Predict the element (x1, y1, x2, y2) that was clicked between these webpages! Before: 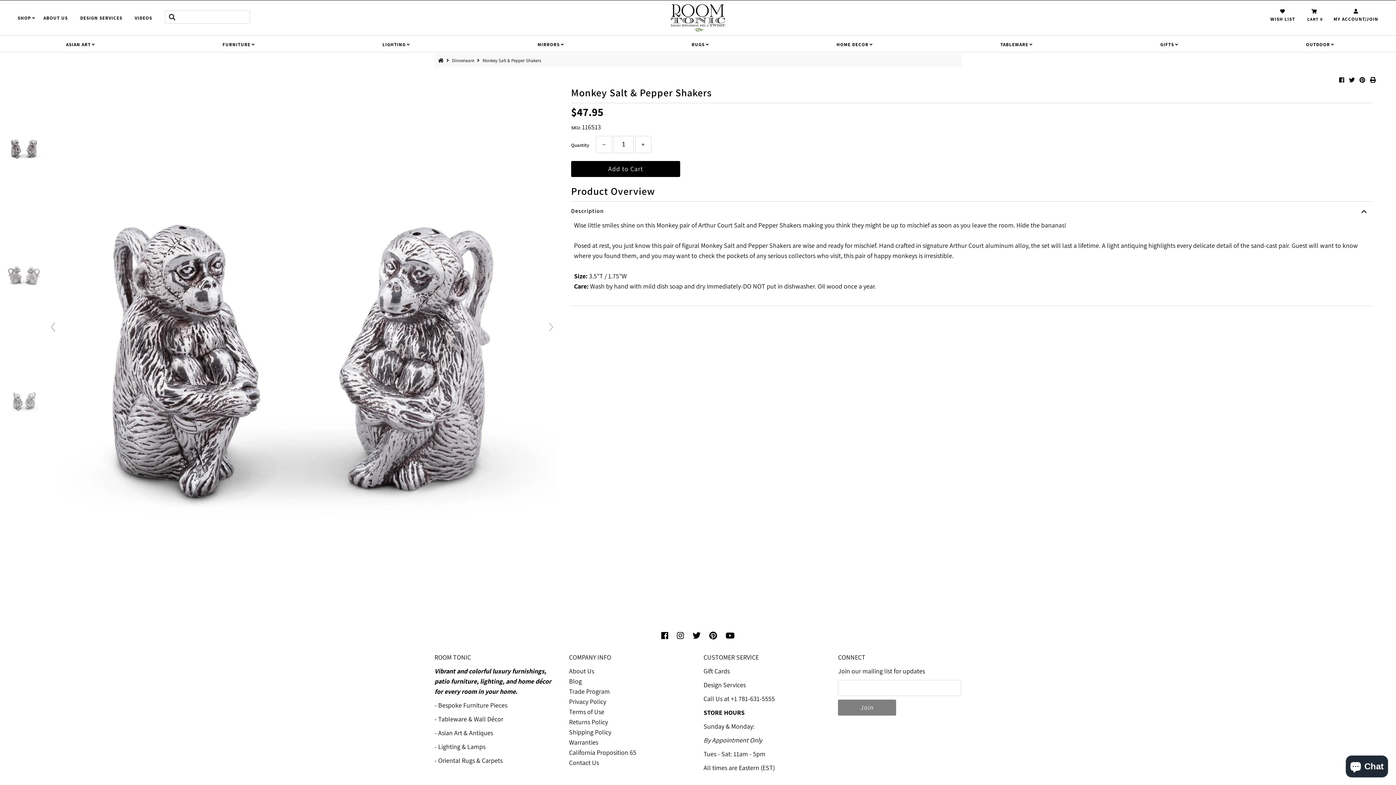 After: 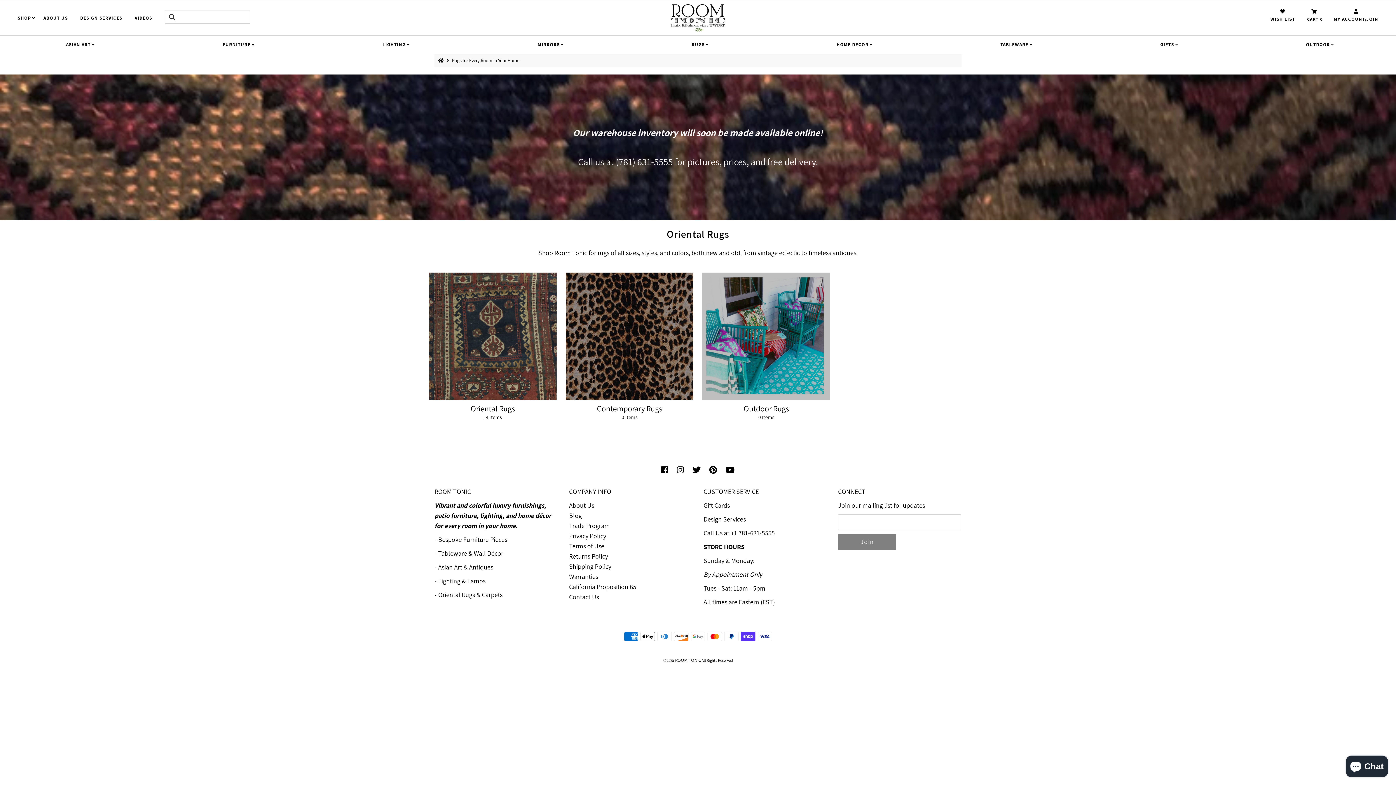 Action: label: RUGS bbox: (686, 37, 710, 52)